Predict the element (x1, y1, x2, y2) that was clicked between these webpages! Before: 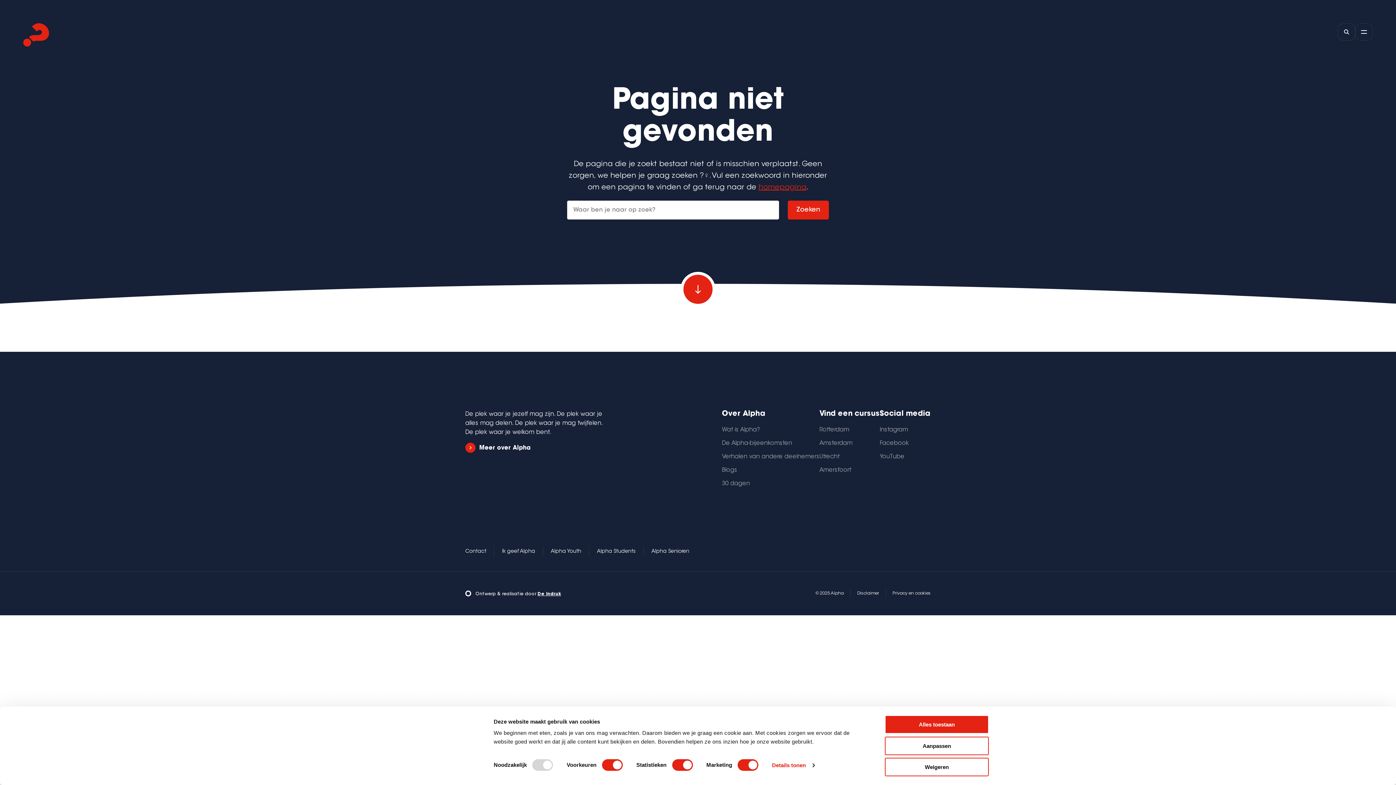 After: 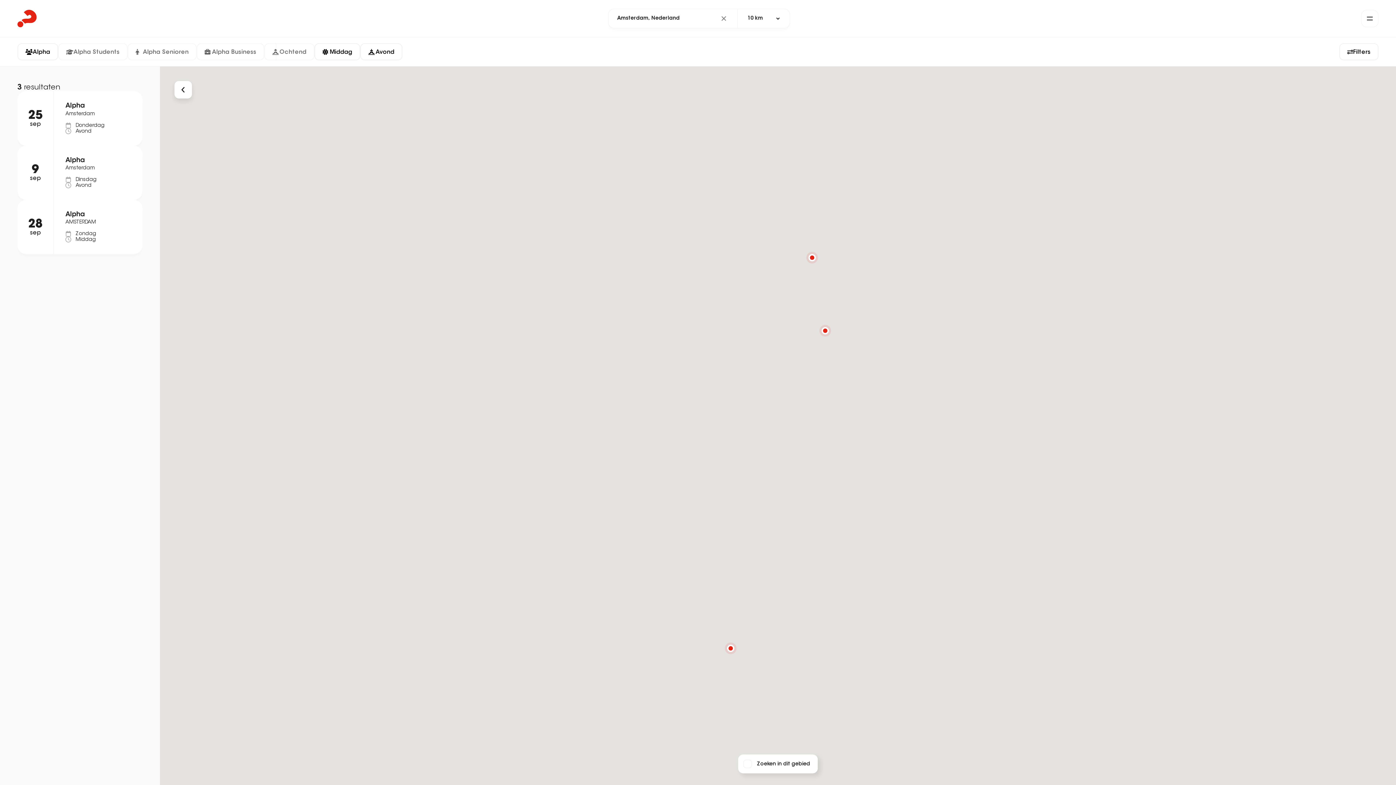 Action: bbox: (819, 440, 852, 446) label: Amsterdam